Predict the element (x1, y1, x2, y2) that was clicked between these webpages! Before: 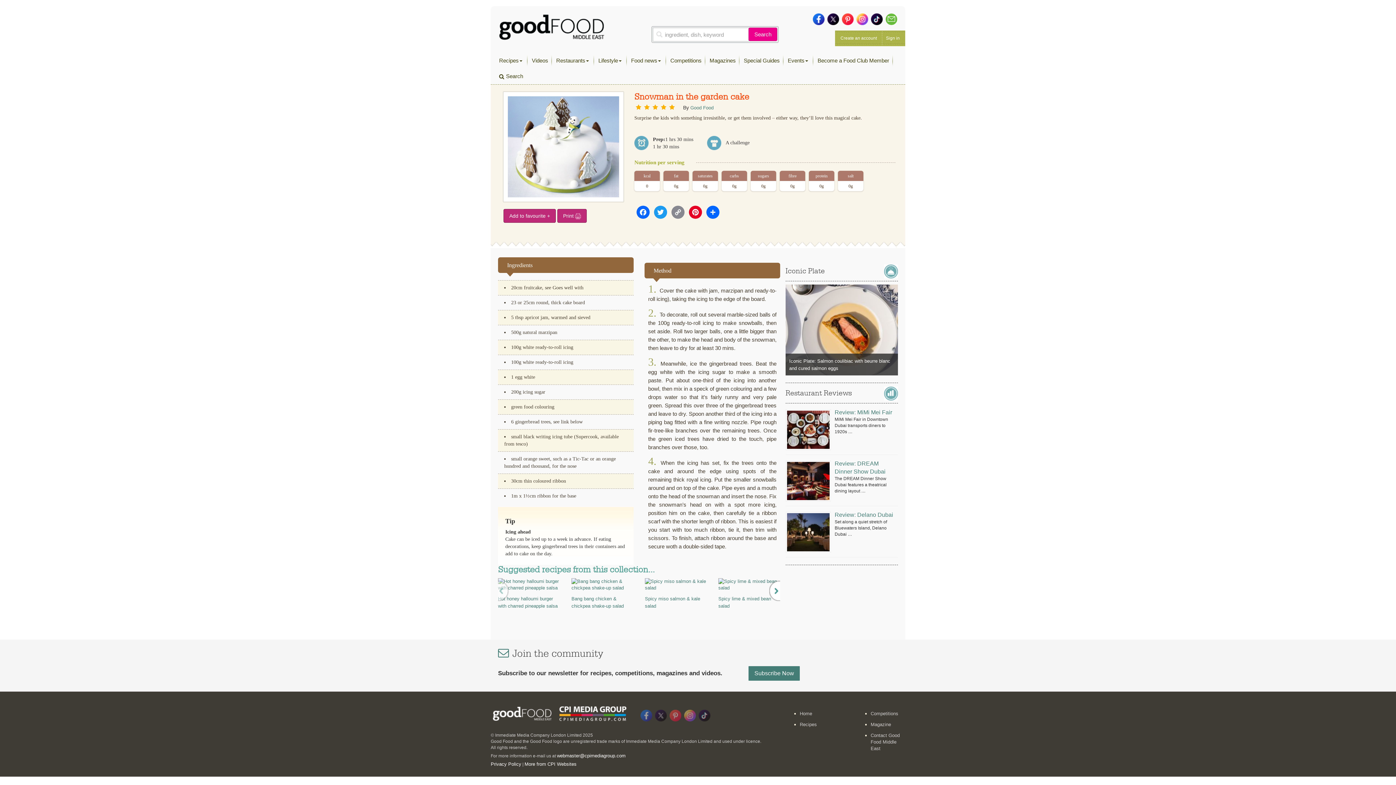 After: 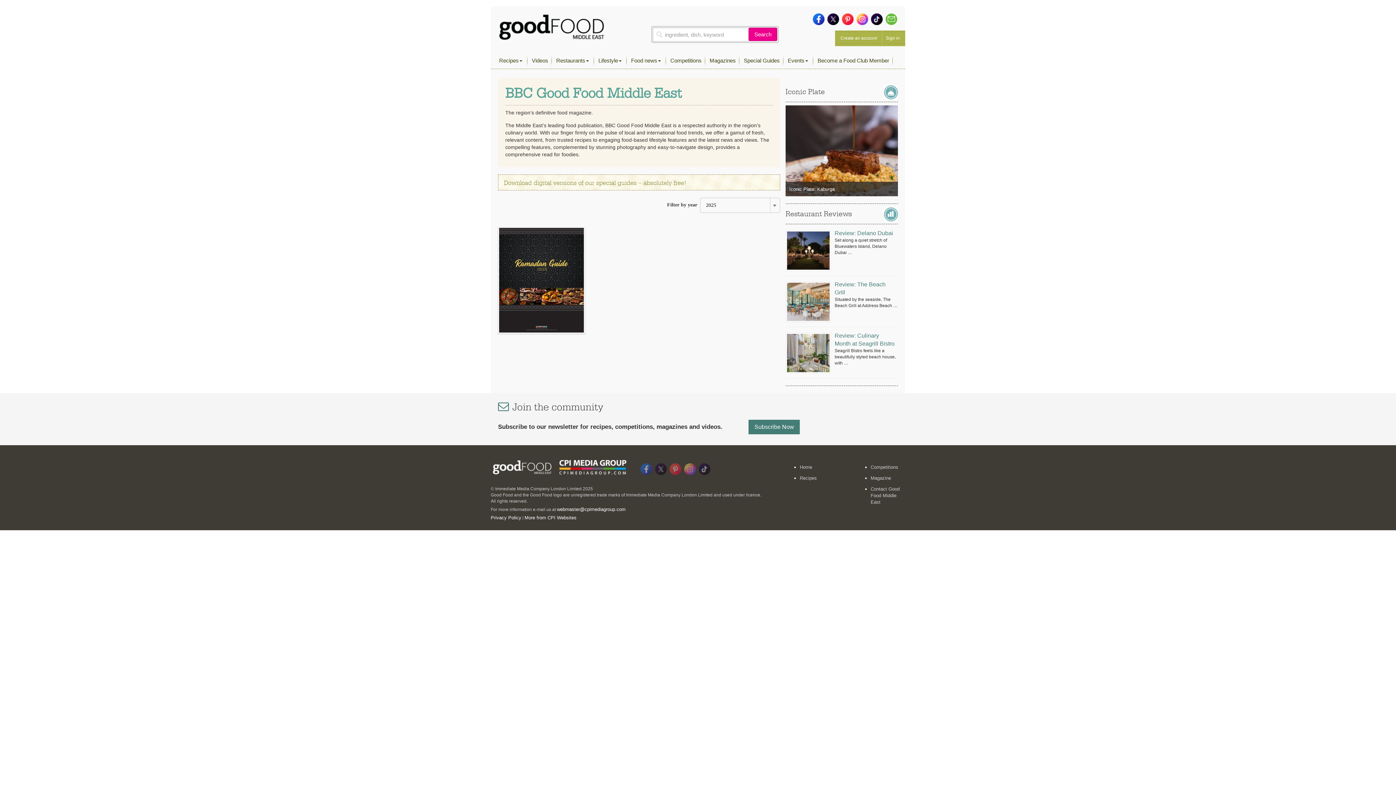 Action: bbox: (741, 53, 782, 68) label: Special Guides